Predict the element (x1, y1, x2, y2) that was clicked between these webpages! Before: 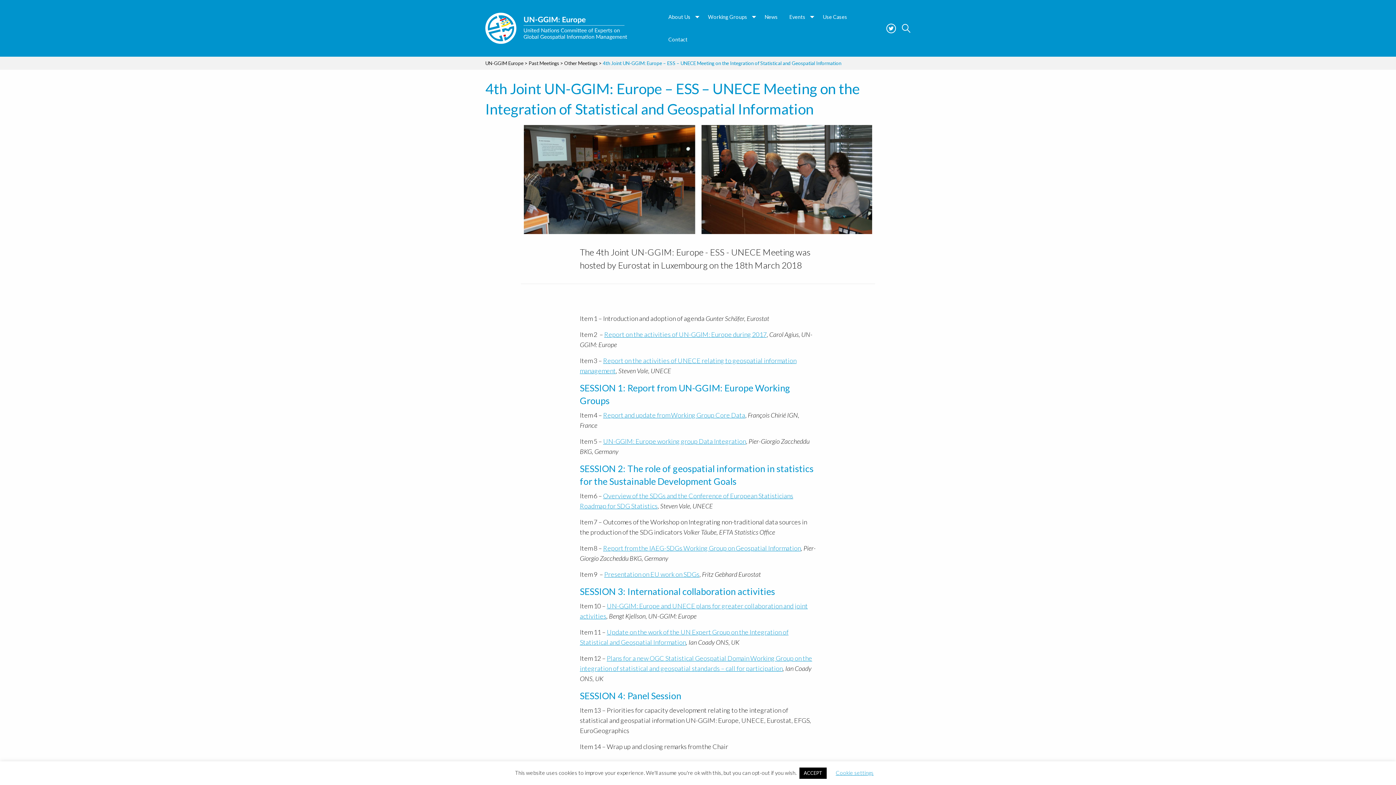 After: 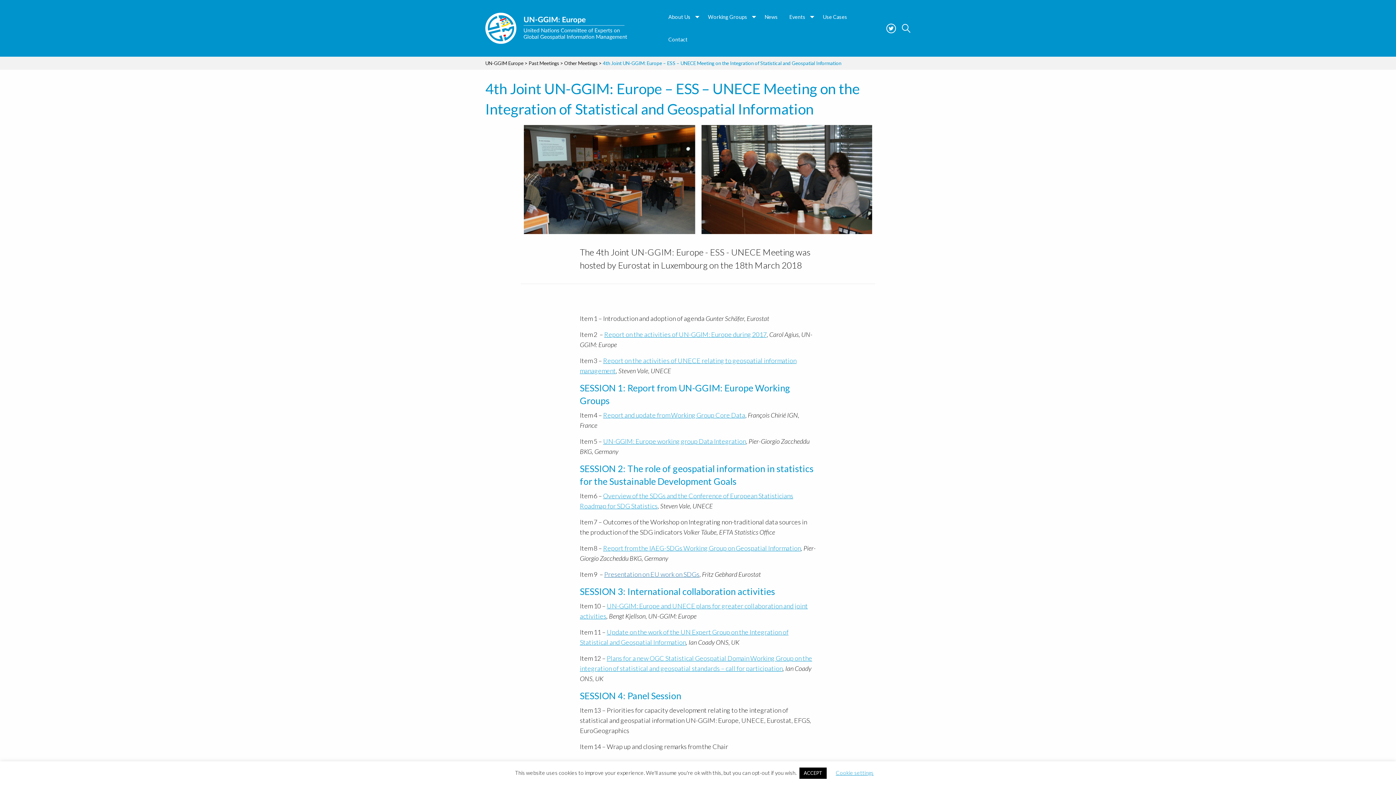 Action: label: Presentation on EU work on SDGs bbox: (604, 570, 699, 578)